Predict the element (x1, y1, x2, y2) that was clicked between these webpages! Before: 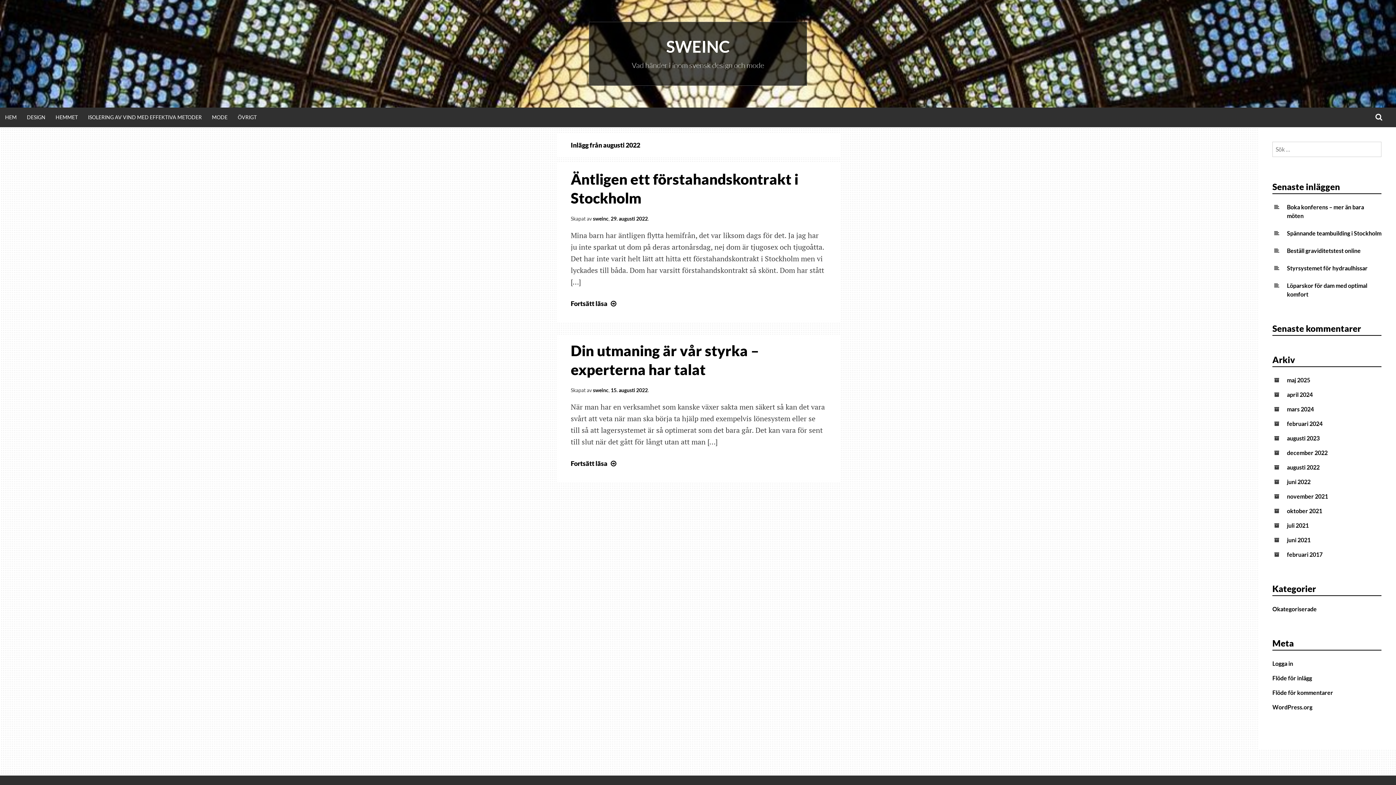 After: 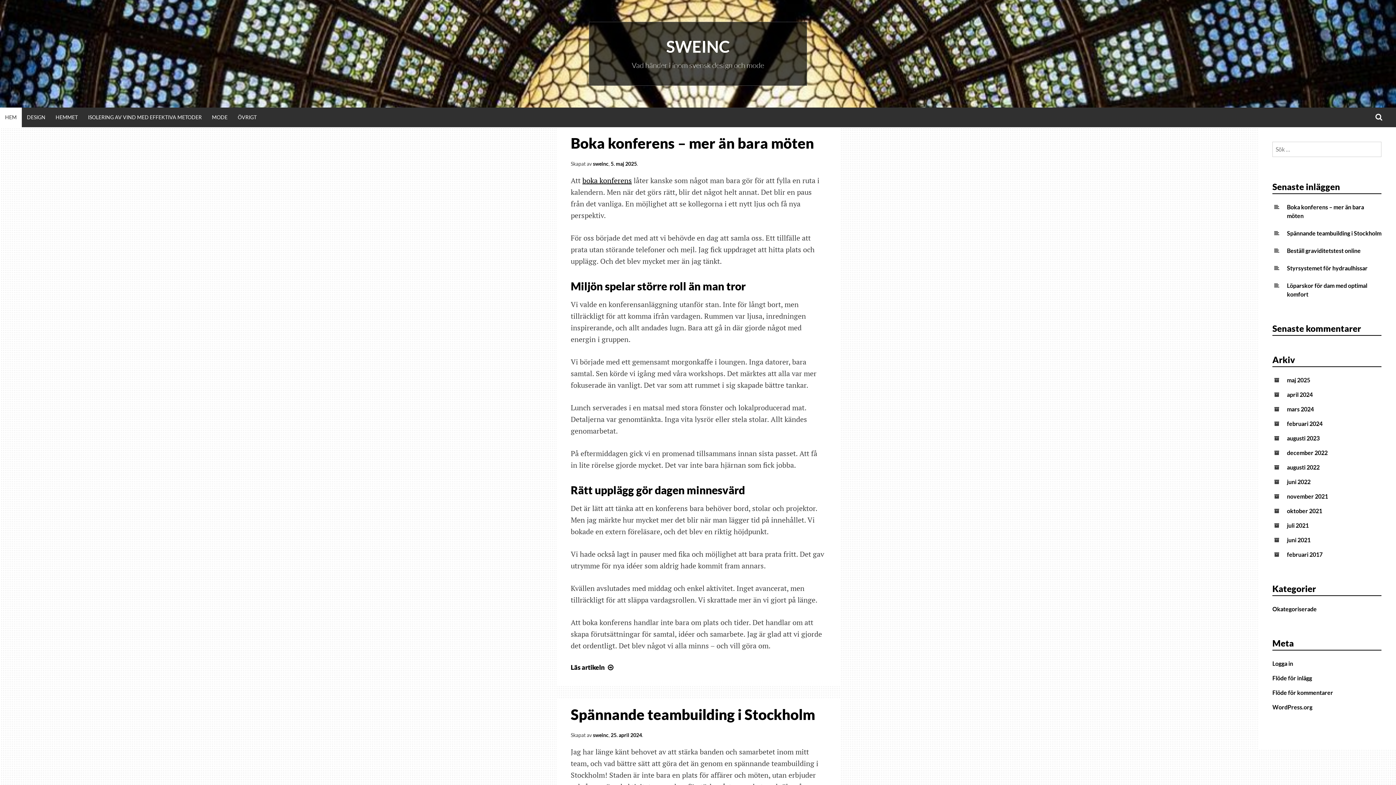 Action: bbox: (0, 107, 21, 127) label: HEM